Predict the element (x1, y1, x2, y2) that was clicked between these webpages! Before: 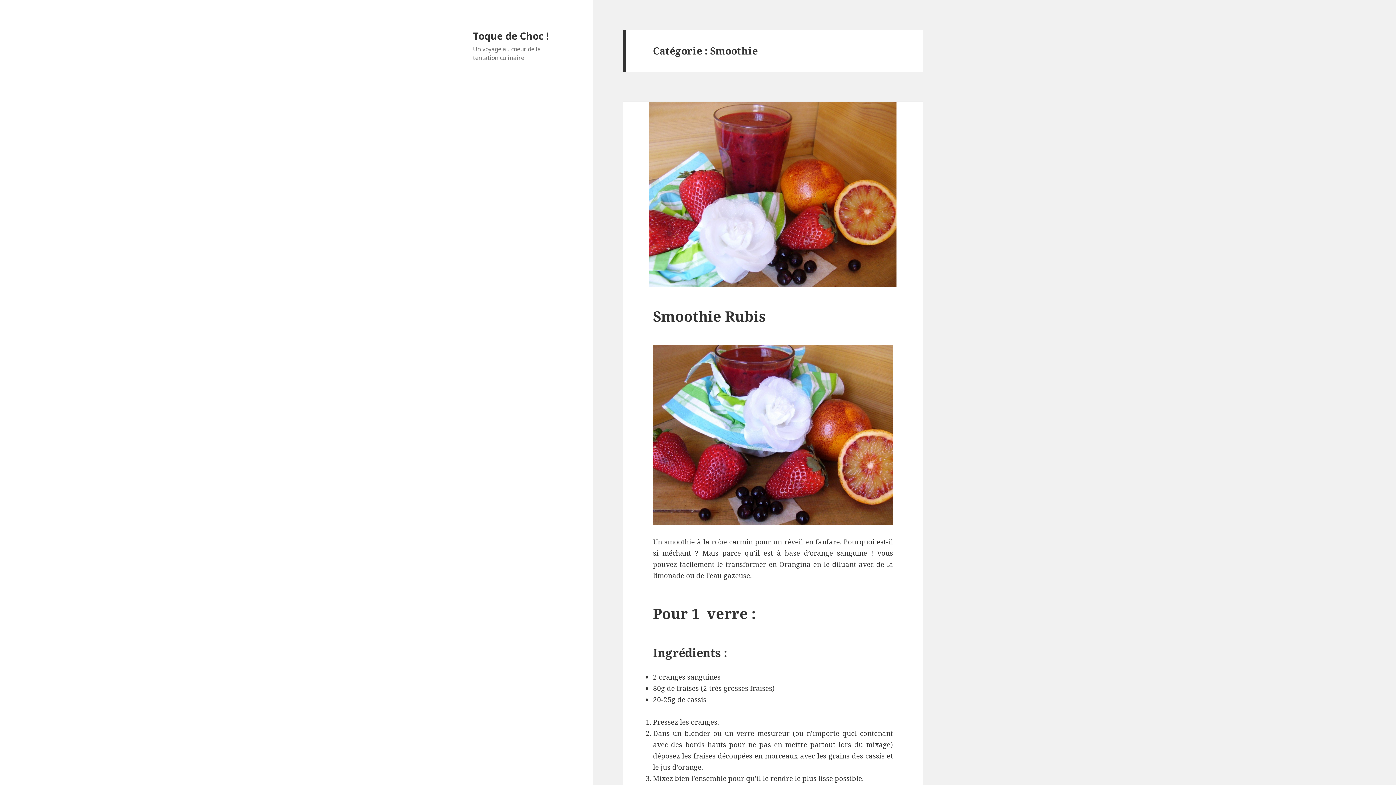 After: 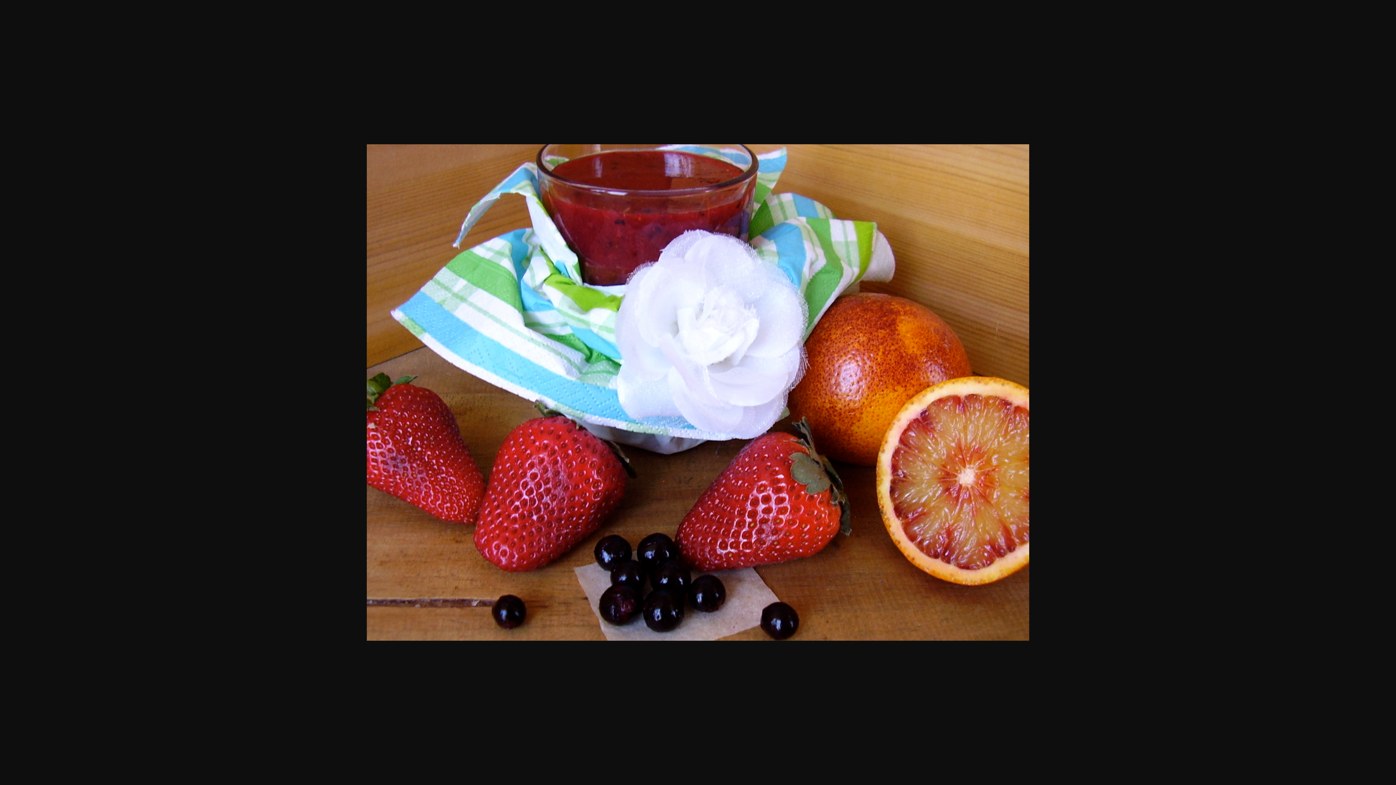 Action: bbox: (653, 345, 893, 524)